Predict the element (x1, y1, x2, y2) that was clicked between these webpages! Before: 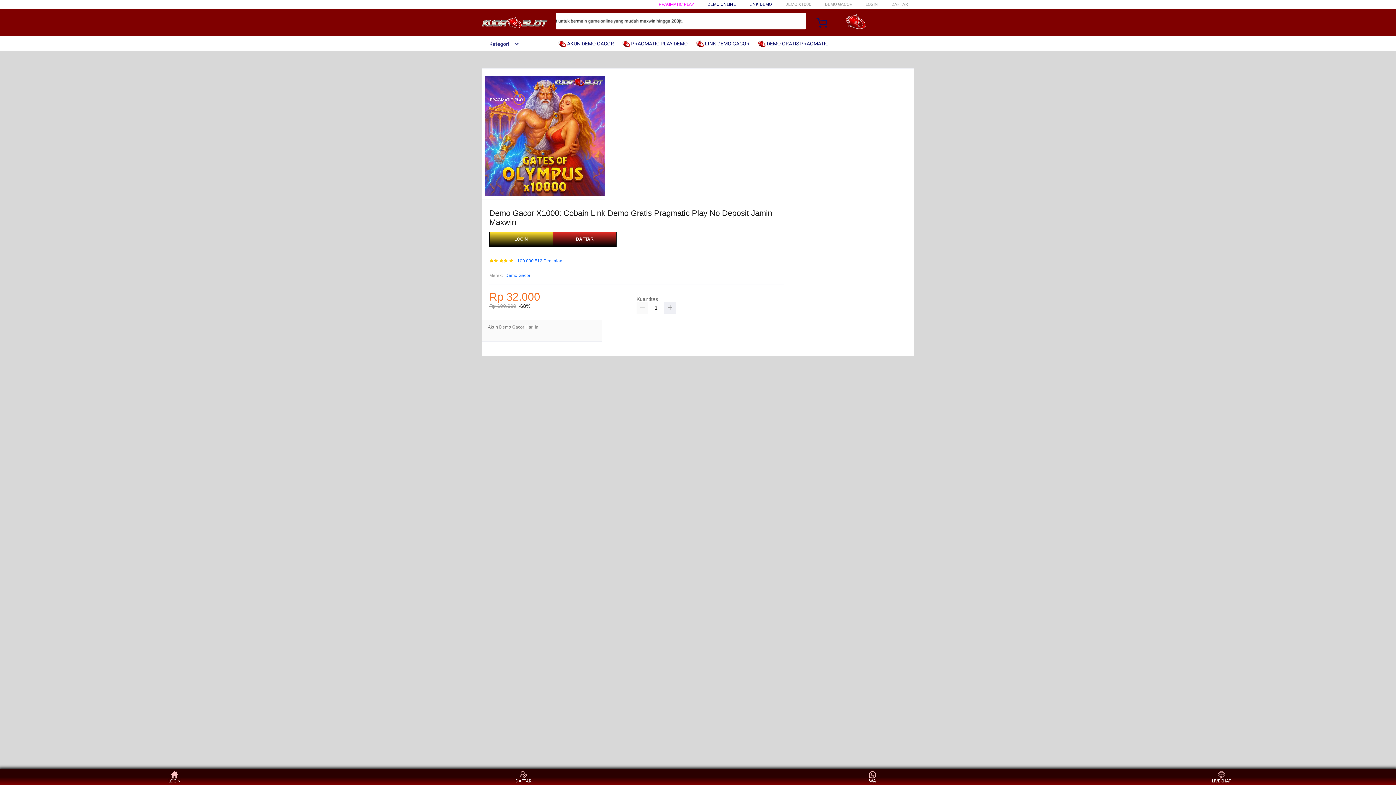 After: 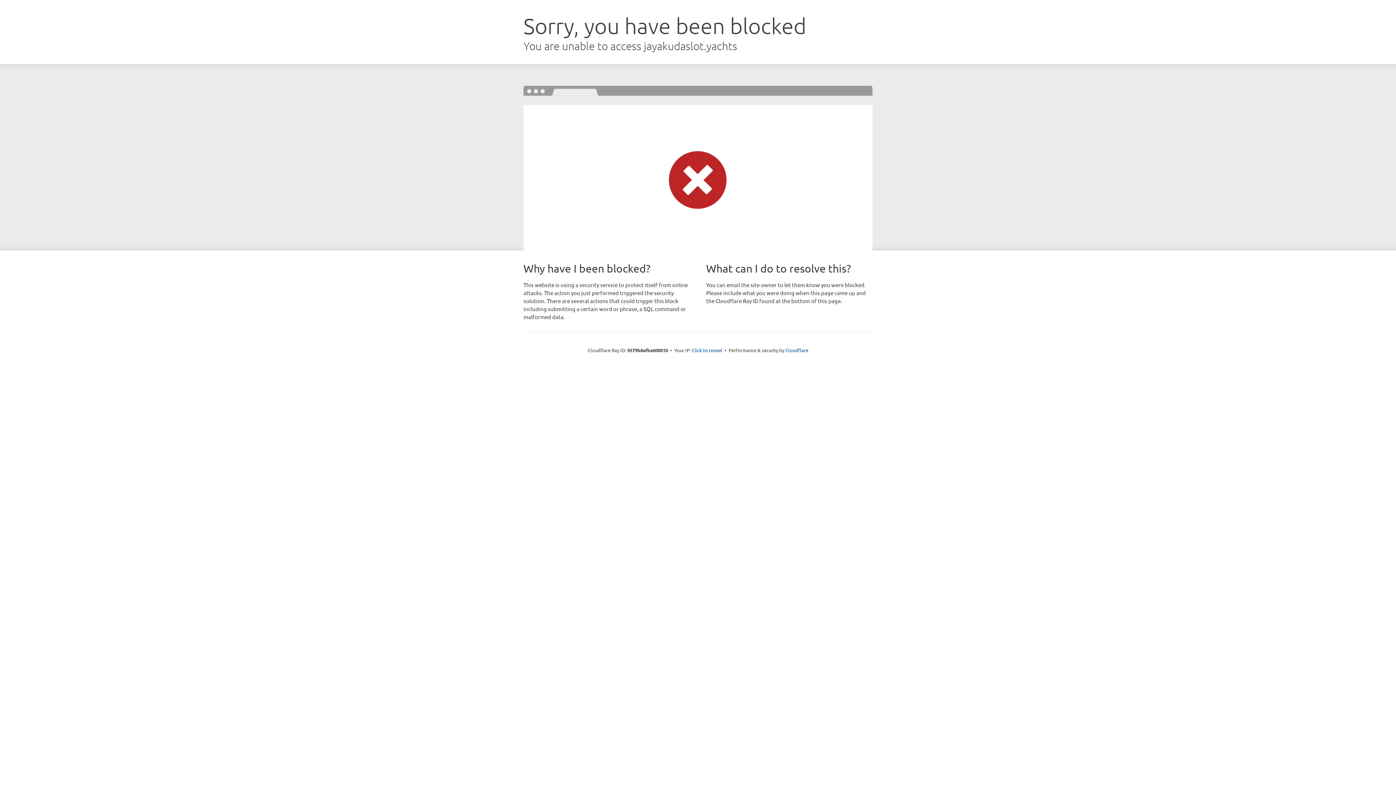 Action: bbox: (489, 232, 553, 247) label: LOGIN